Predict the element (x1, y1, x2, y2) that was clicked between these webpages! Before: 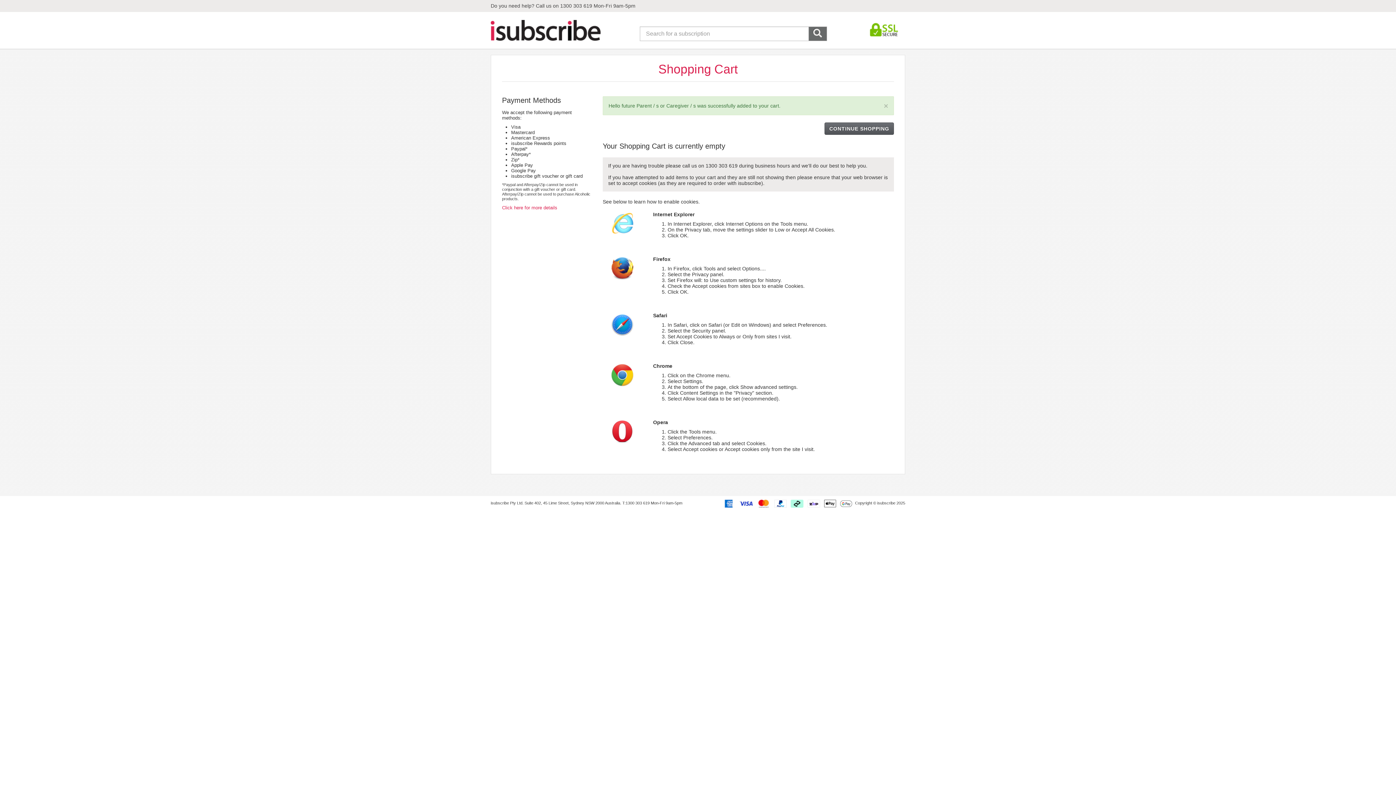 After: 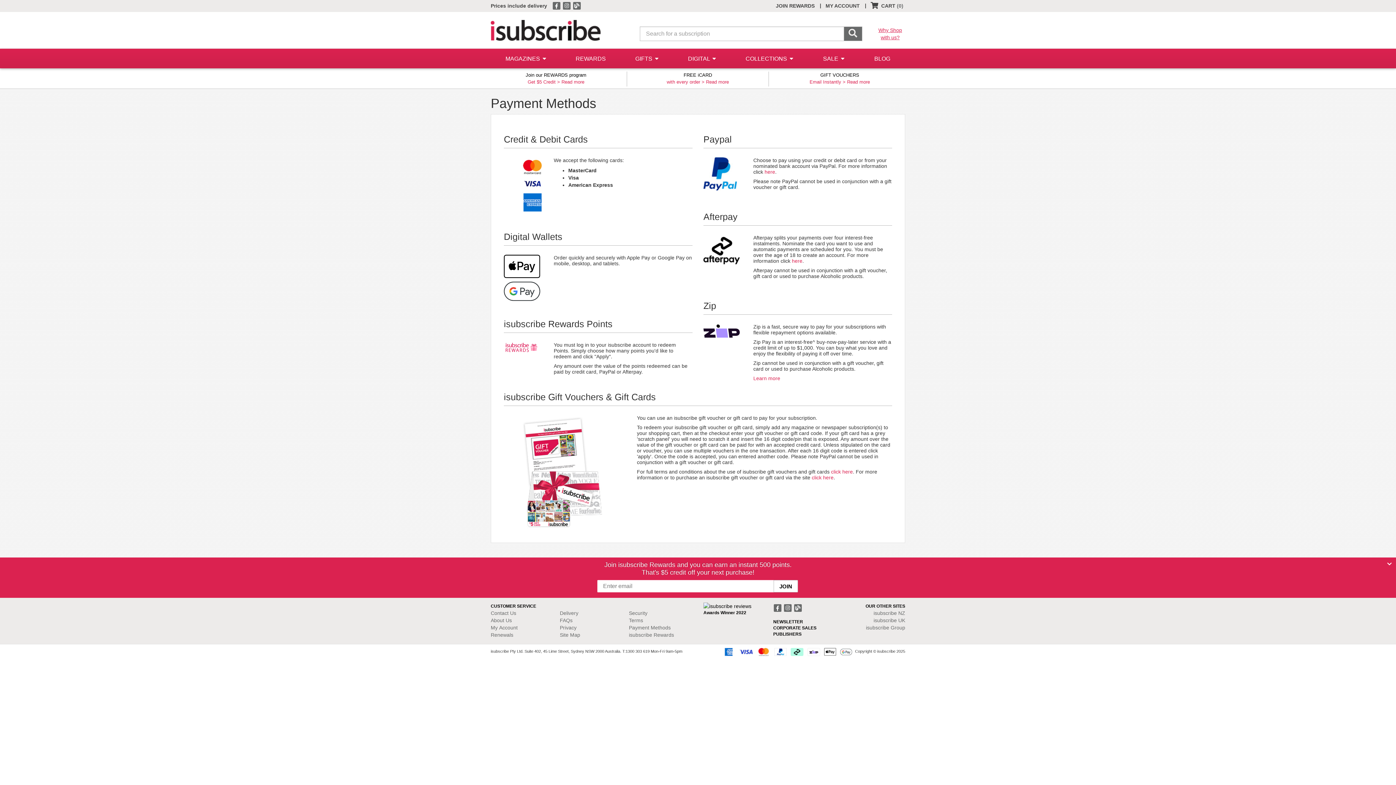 Action: bbox: (502, 205, 557, 210) label: Click here for more details